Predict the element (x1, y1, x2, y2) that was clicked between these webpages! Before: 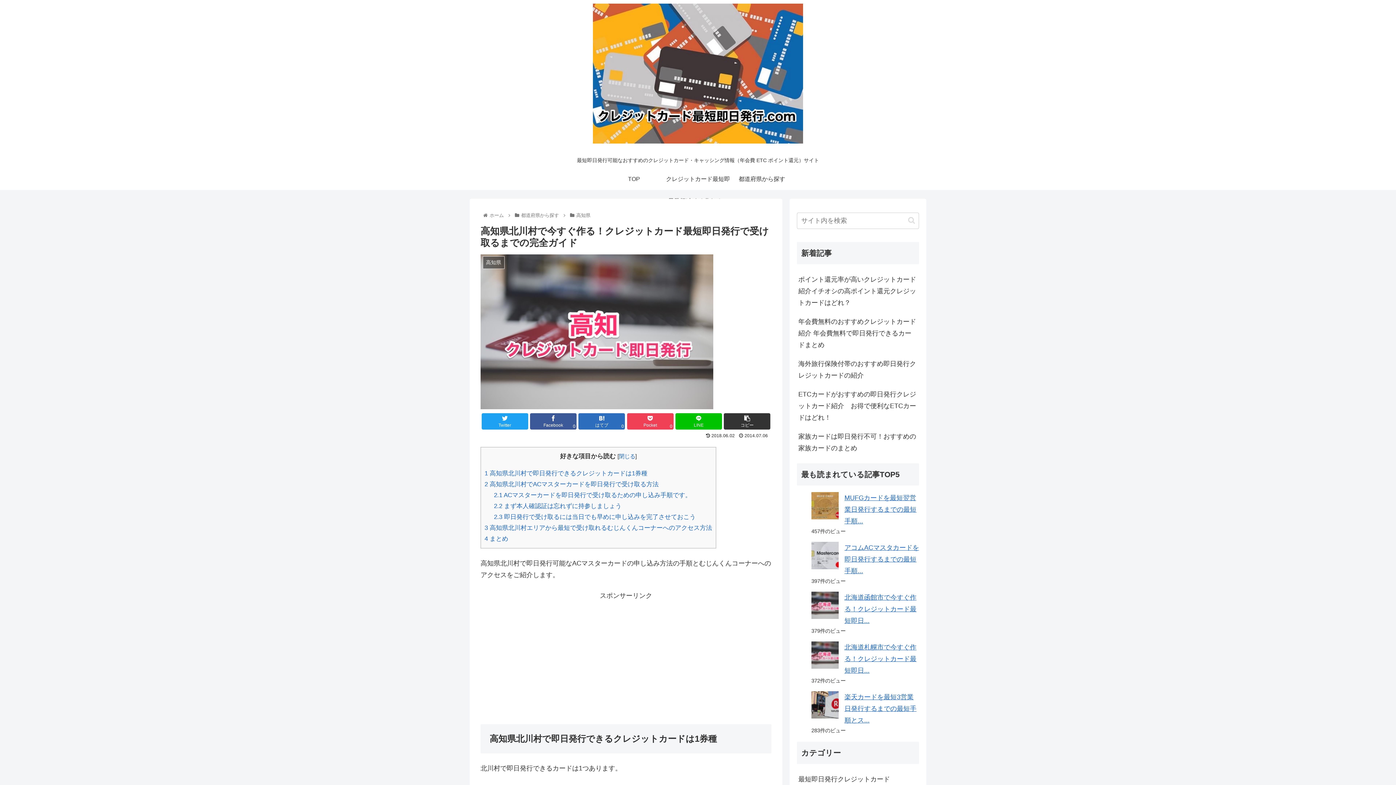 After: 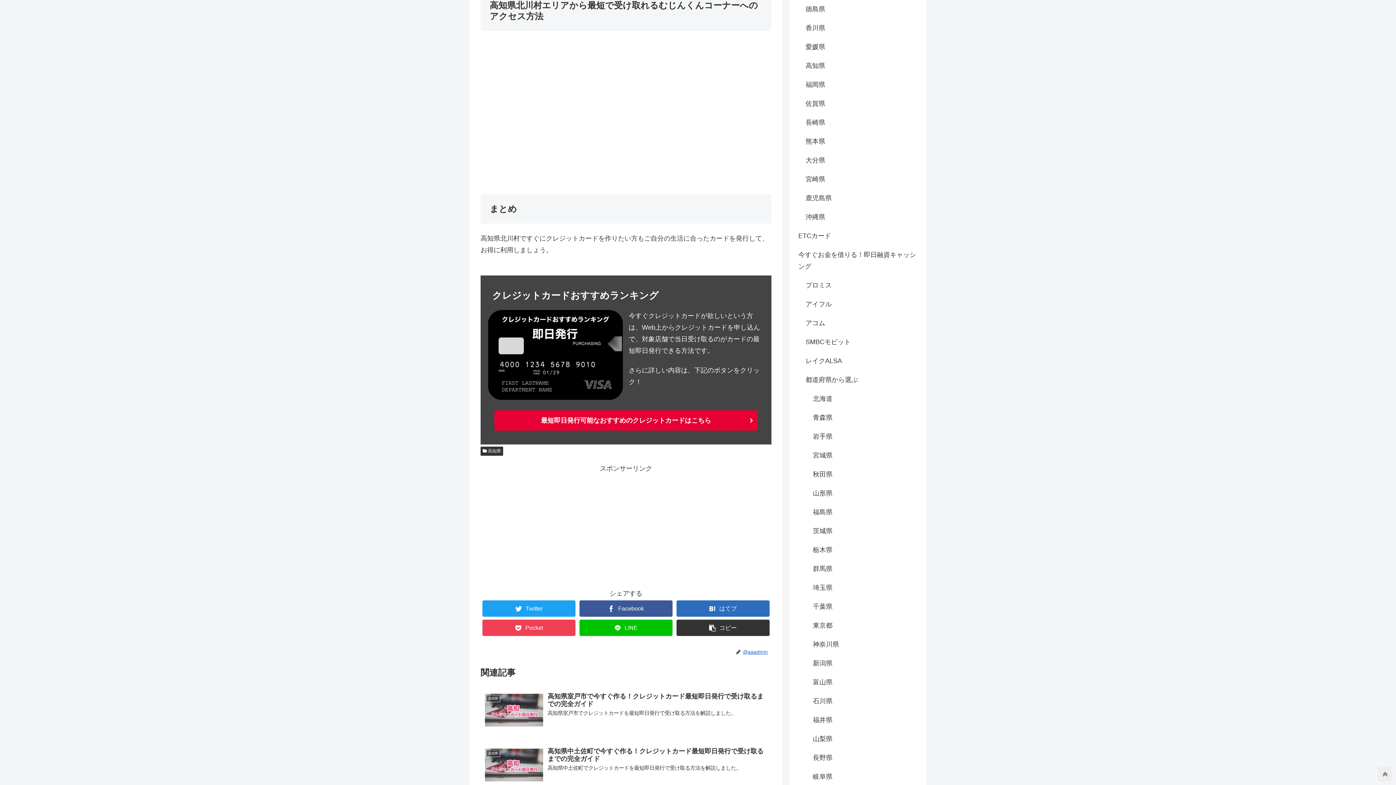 Action: label: 3 高知県北川村エリアから最短で受け取れるむじんくんコーナーへのアクセス方法 bbox: (484, 524, 712, 531)